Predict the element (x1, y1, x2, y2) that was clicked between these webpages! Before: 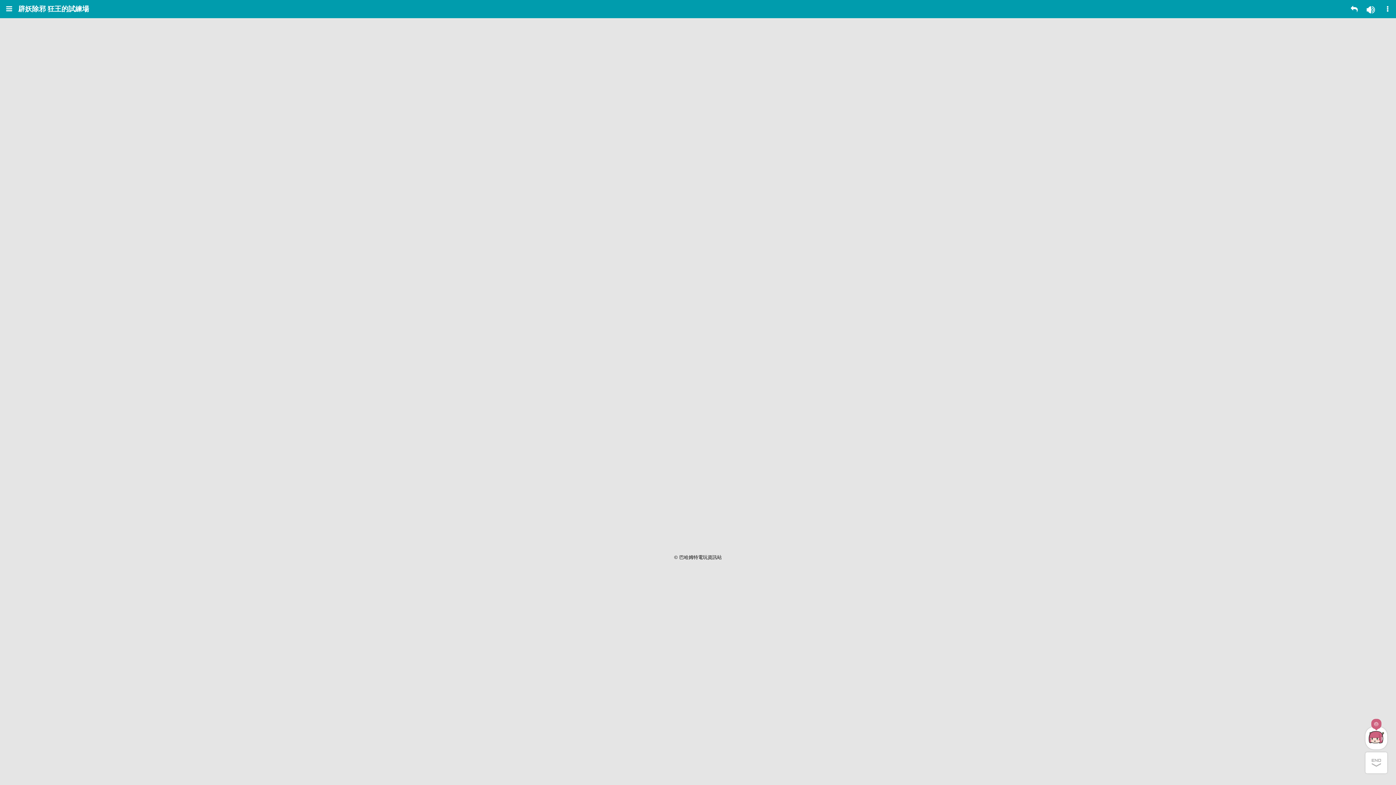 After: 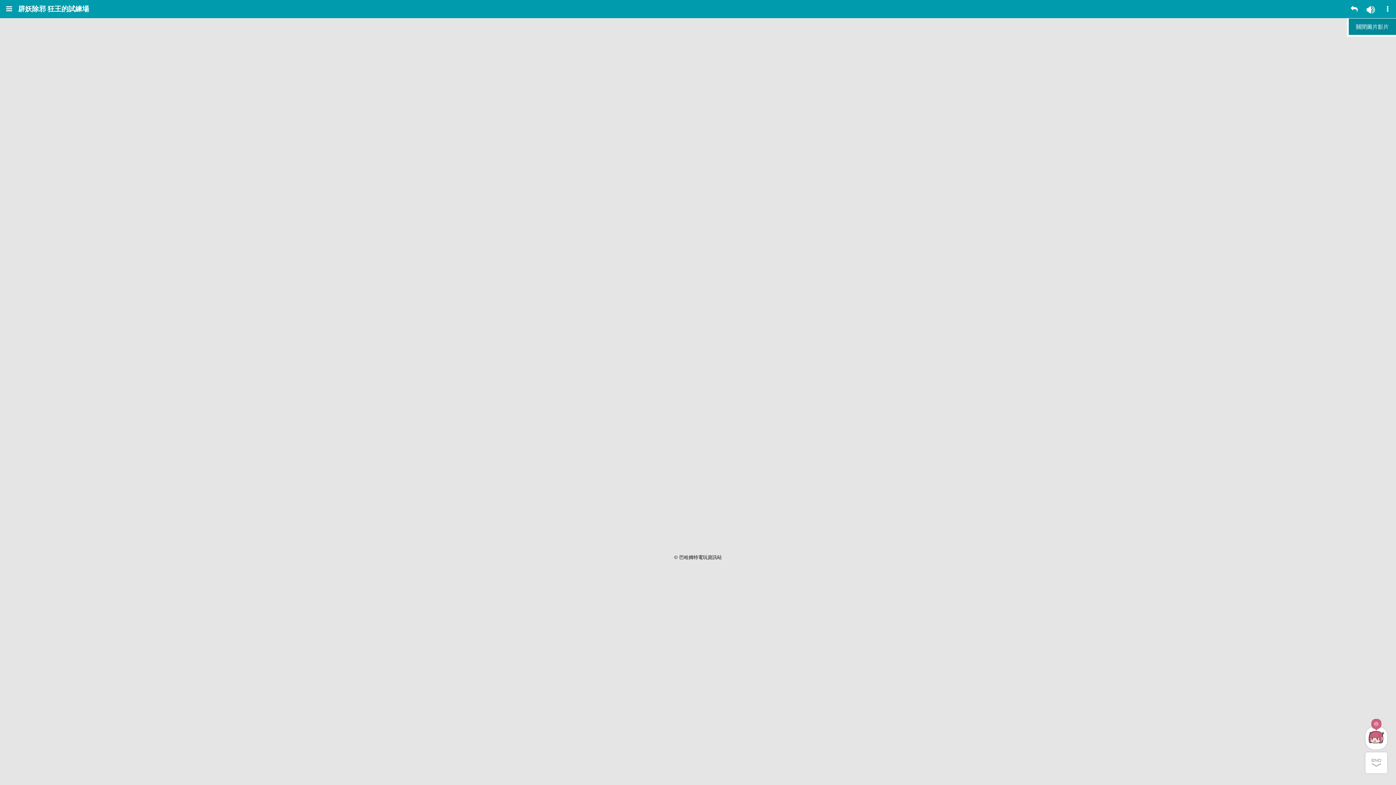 Action: bbox: (1379, 0, 1396, 18)